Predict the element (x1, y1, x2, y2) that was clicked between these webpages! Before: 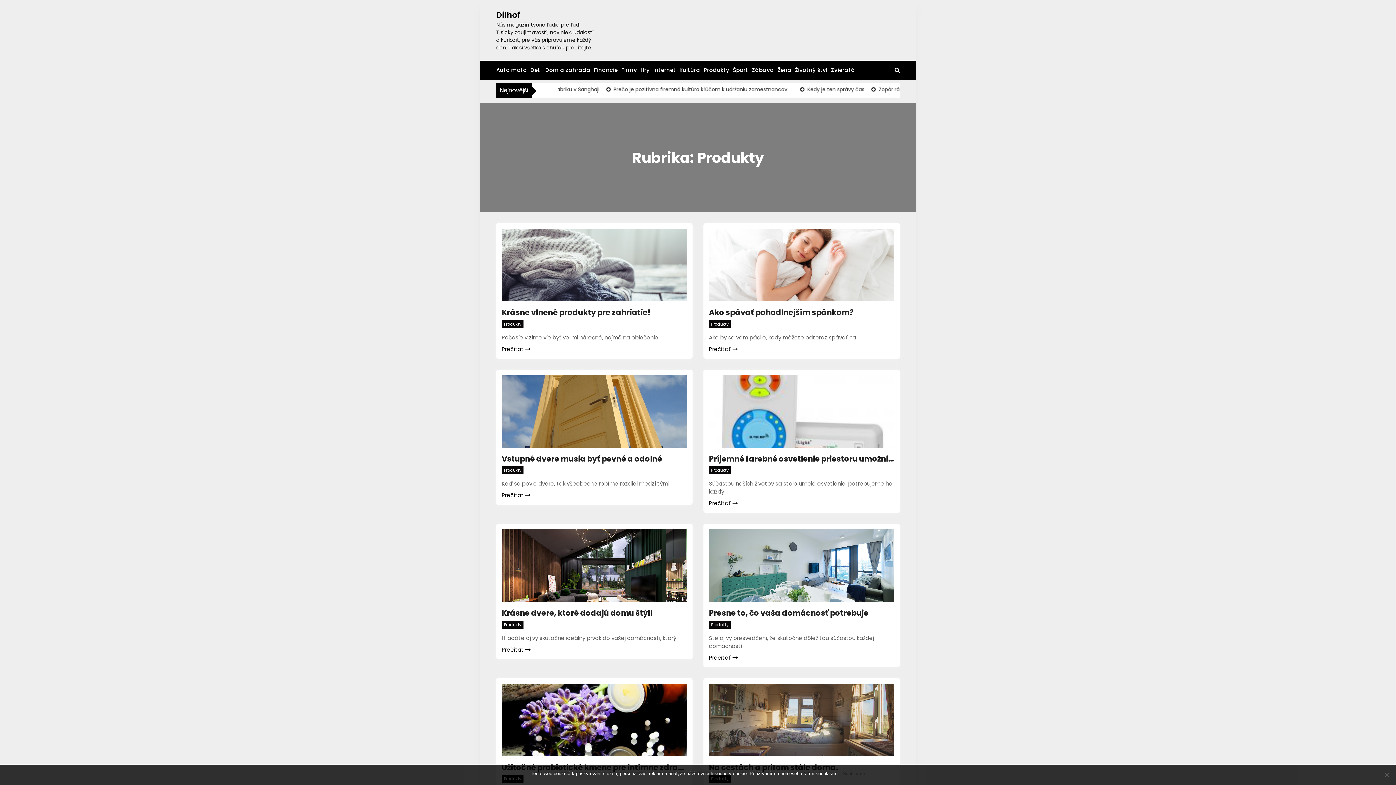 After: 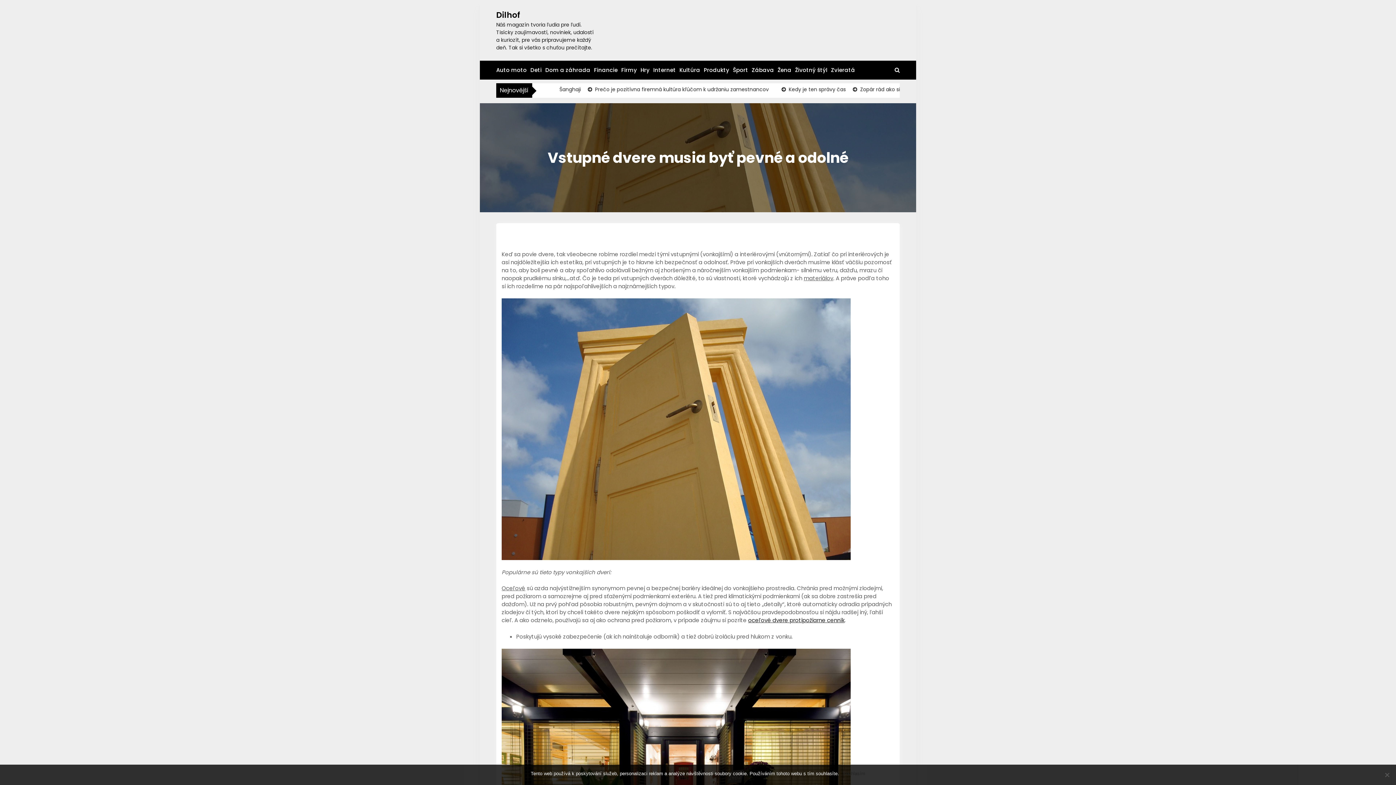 Action: bbox: (501, 375, 687, 447)